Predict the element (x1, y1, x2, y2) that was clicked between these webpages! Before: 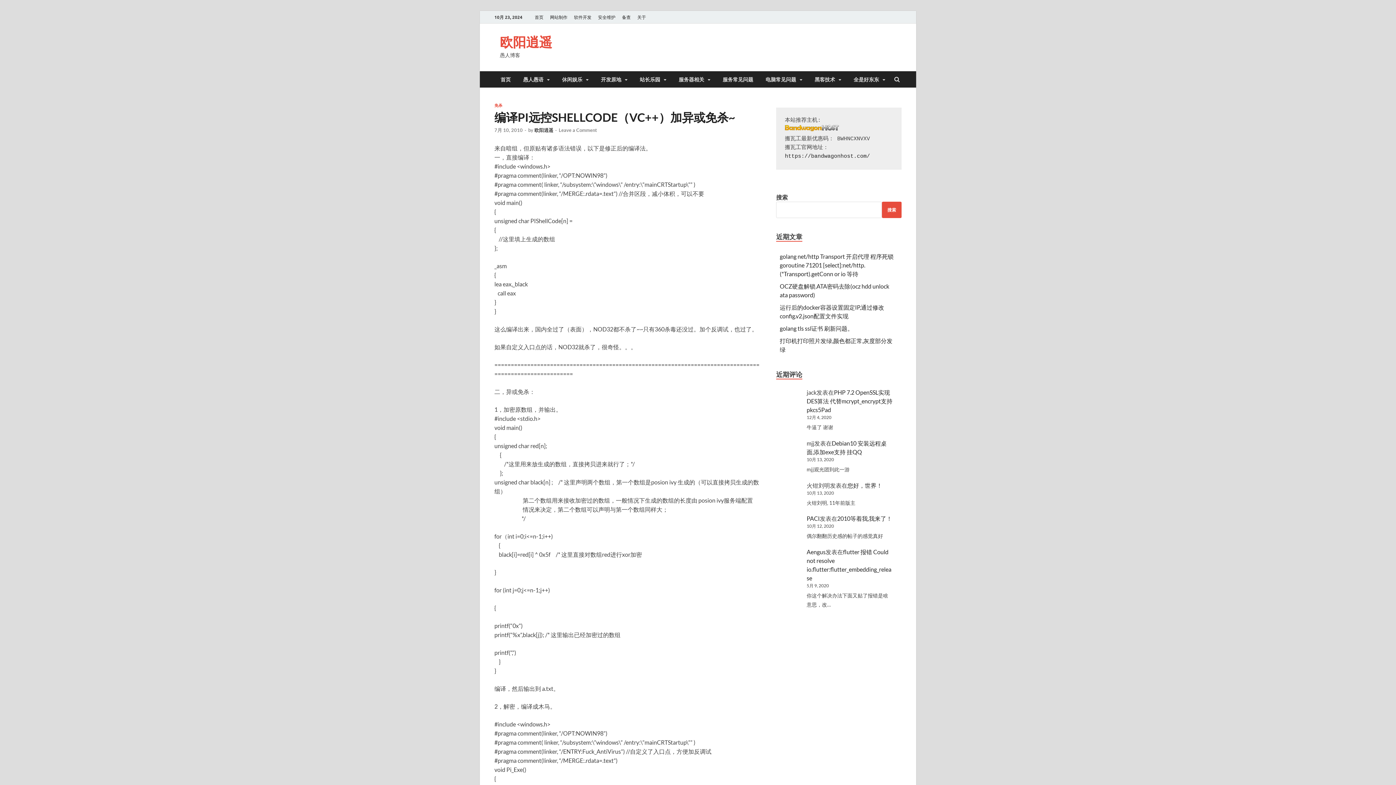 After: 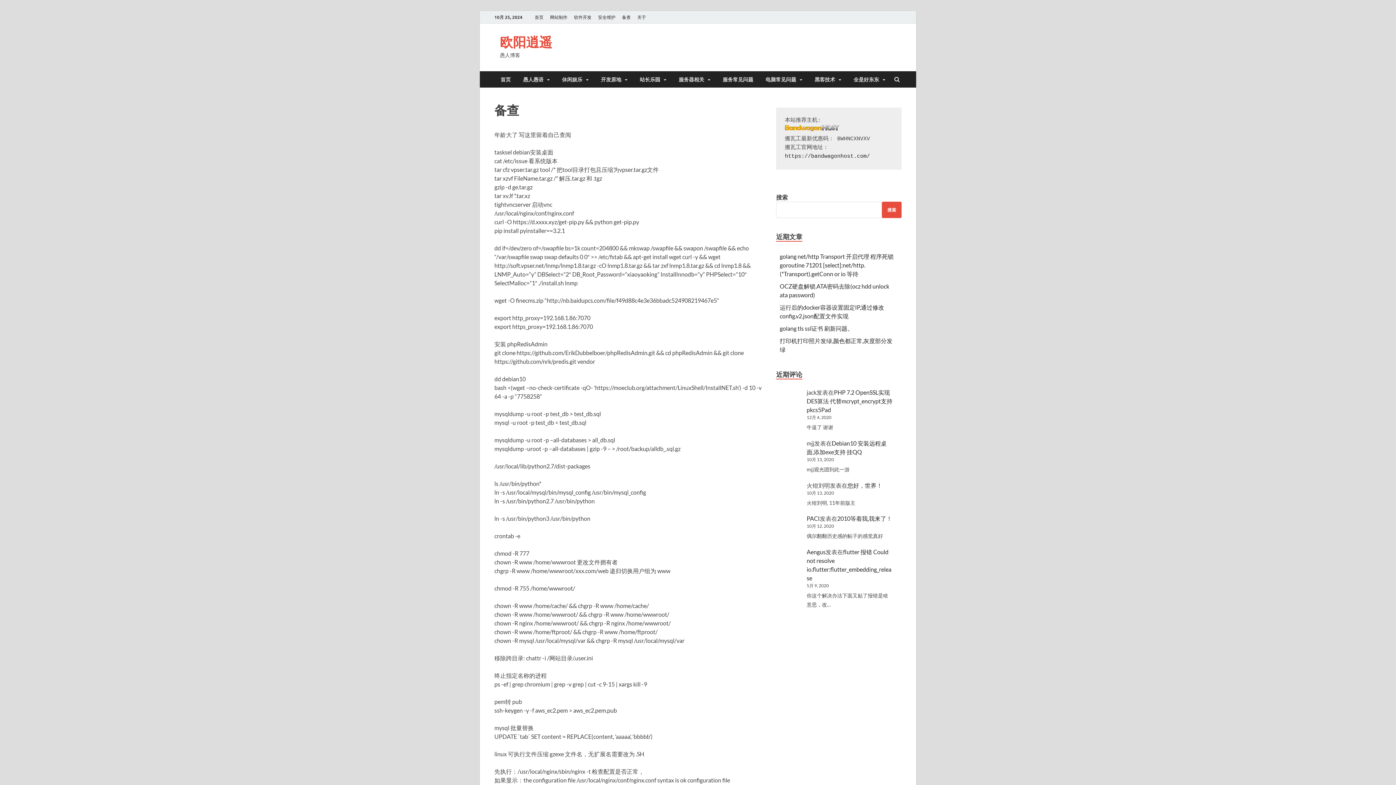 Action: bbox: (618, 10, 634, 23) label: 备查